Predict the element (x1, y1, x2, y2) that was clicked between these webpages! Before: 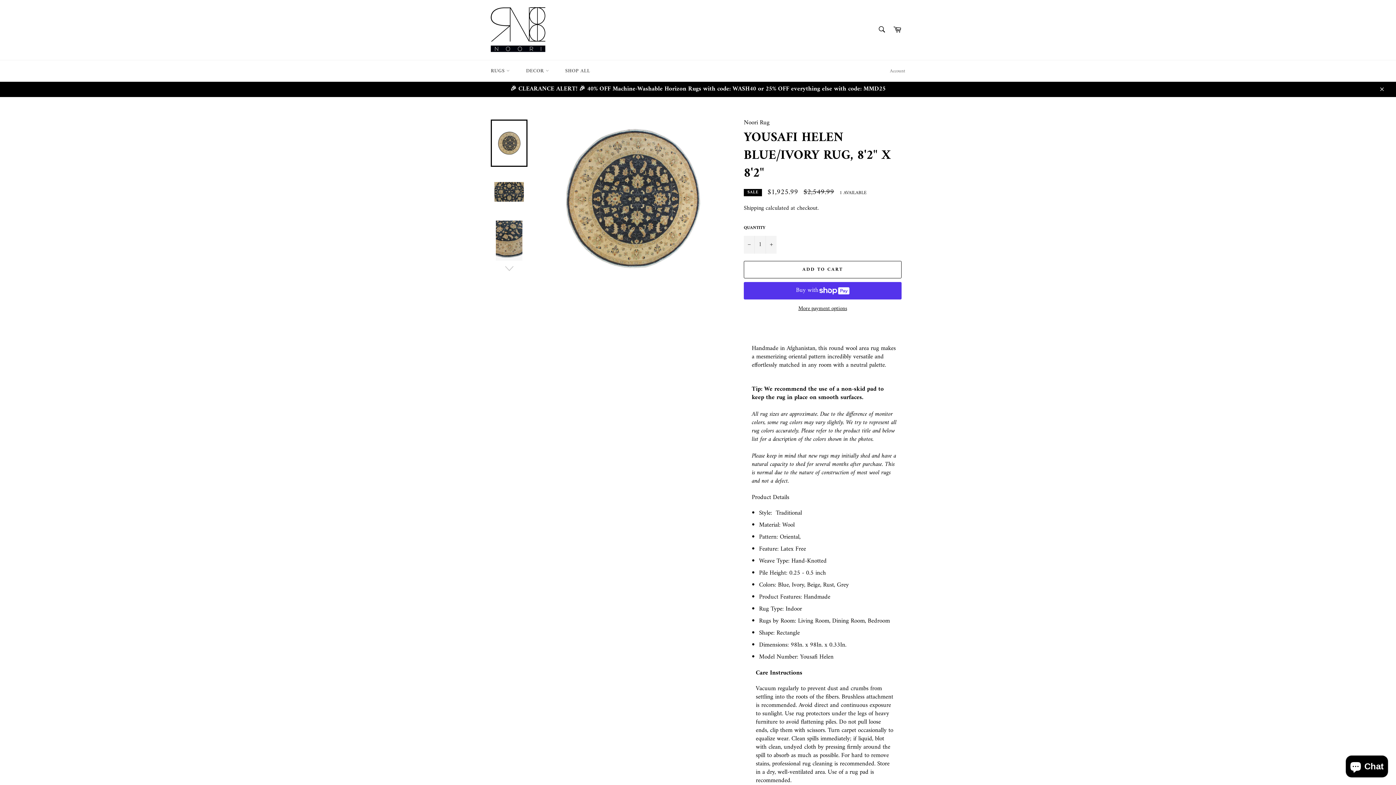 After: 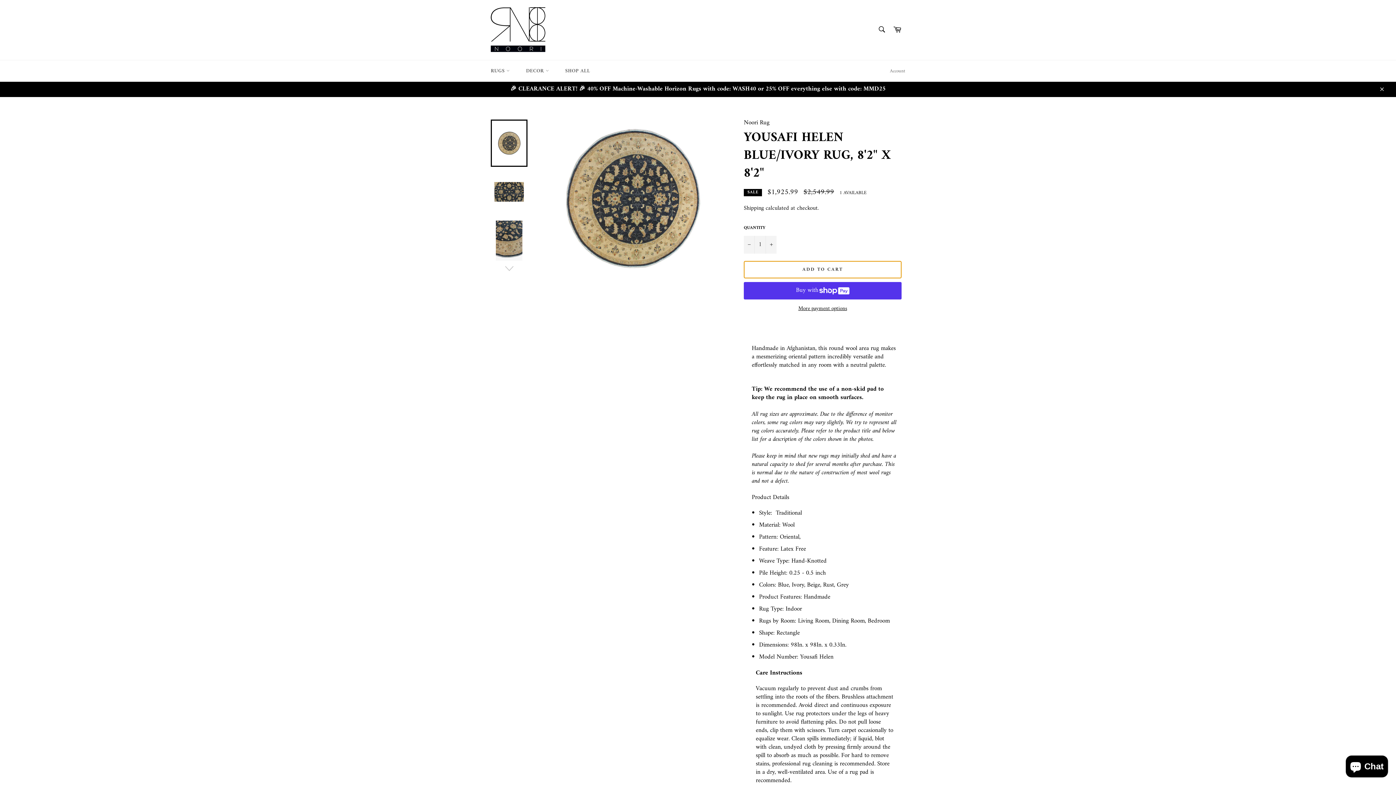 Action: label: ADD TO CART bbox: (744, 260, 901, 278)